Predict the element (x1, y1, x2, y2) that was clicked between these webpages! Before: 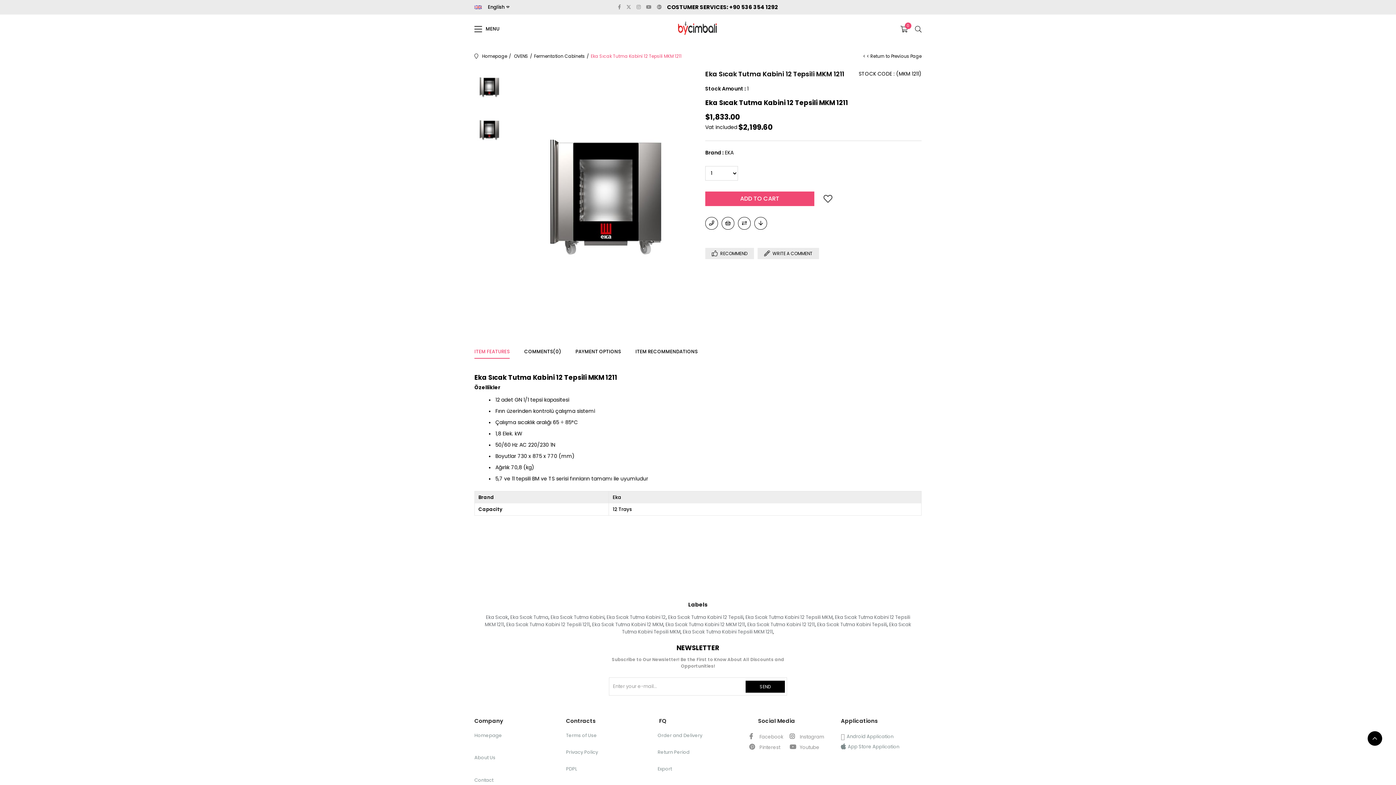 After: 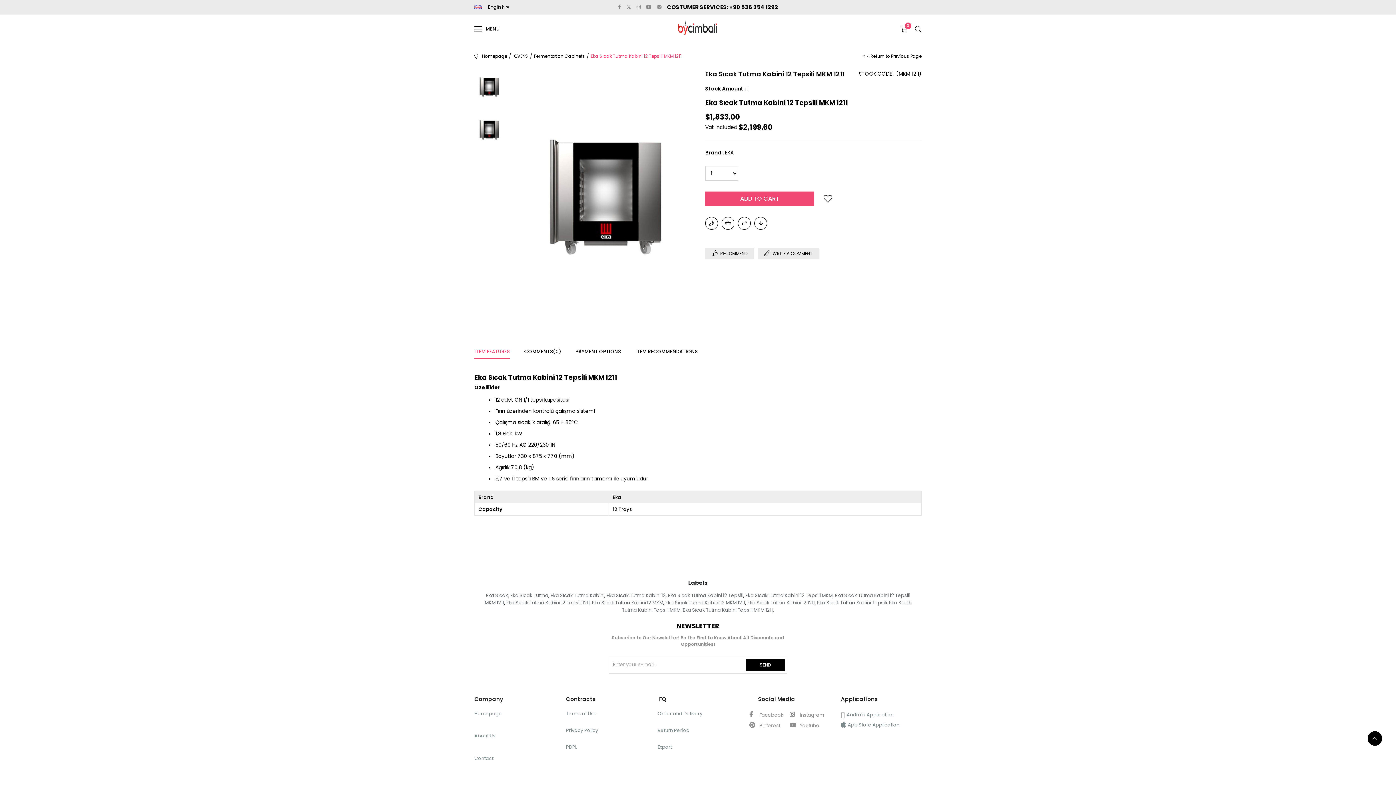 Action: bbox: (590, 43, 681, 69) label: Eka Sıcak Tutma Kabini 12 Tepsili MKM 1211